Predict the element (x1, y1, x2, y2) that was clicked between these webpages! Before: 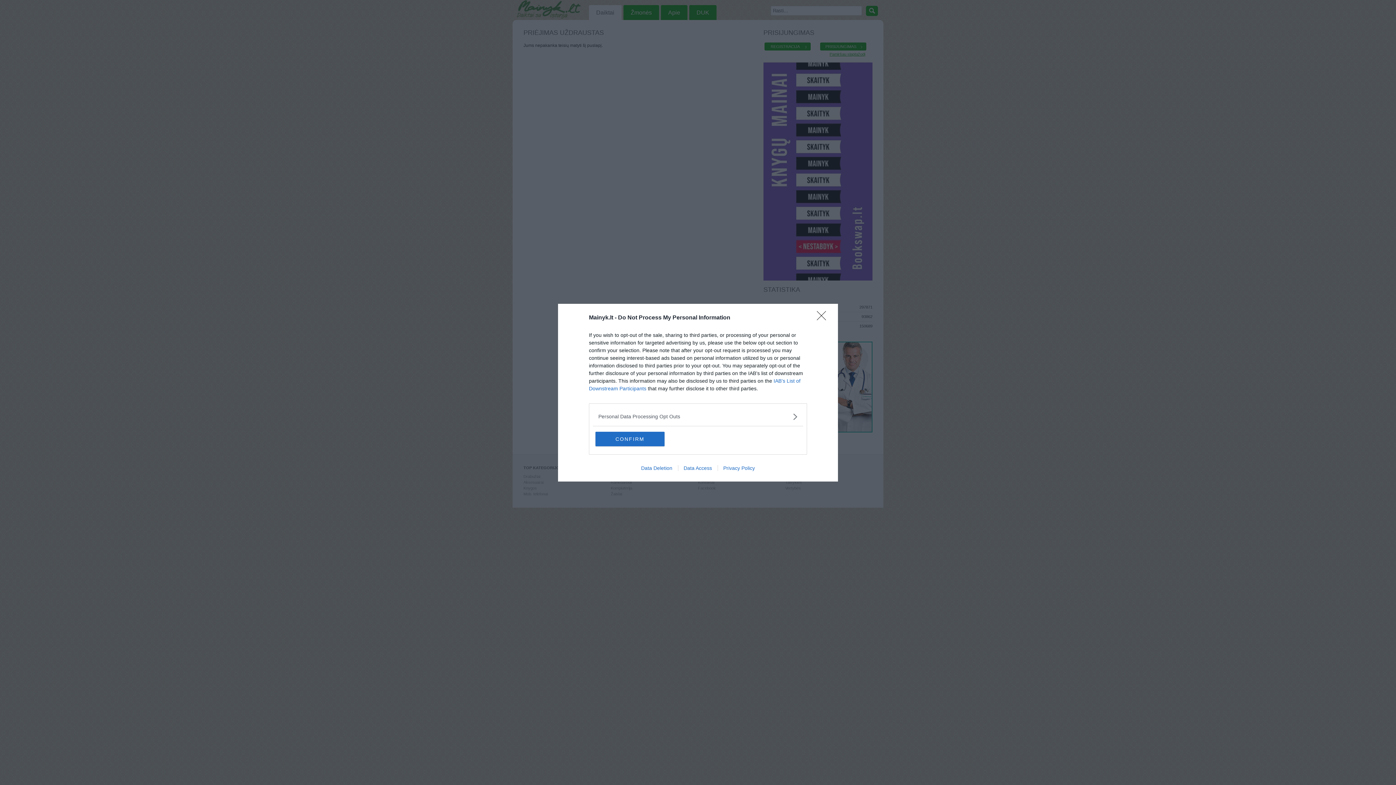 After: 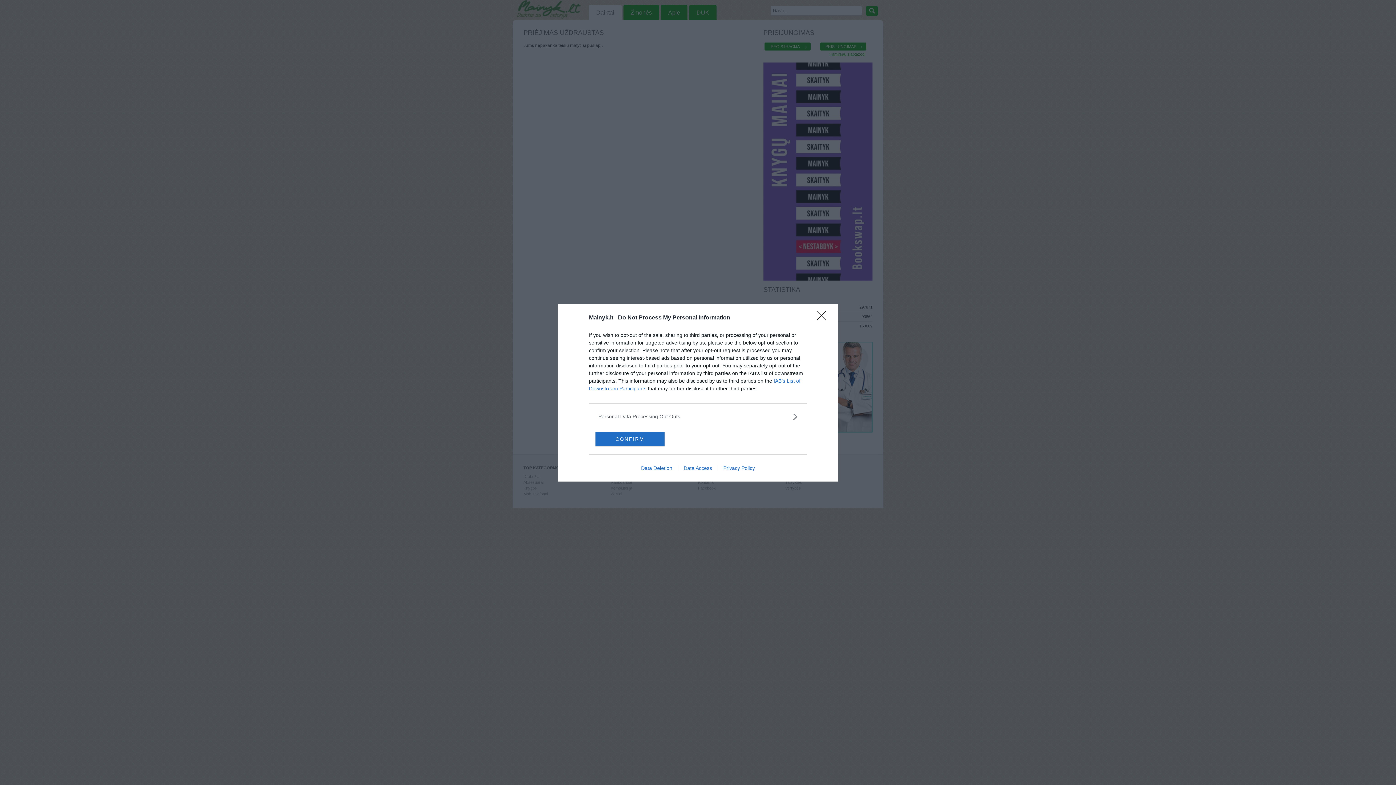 Action: bbox: (635, 465, 678, 471) label: Data Deletion